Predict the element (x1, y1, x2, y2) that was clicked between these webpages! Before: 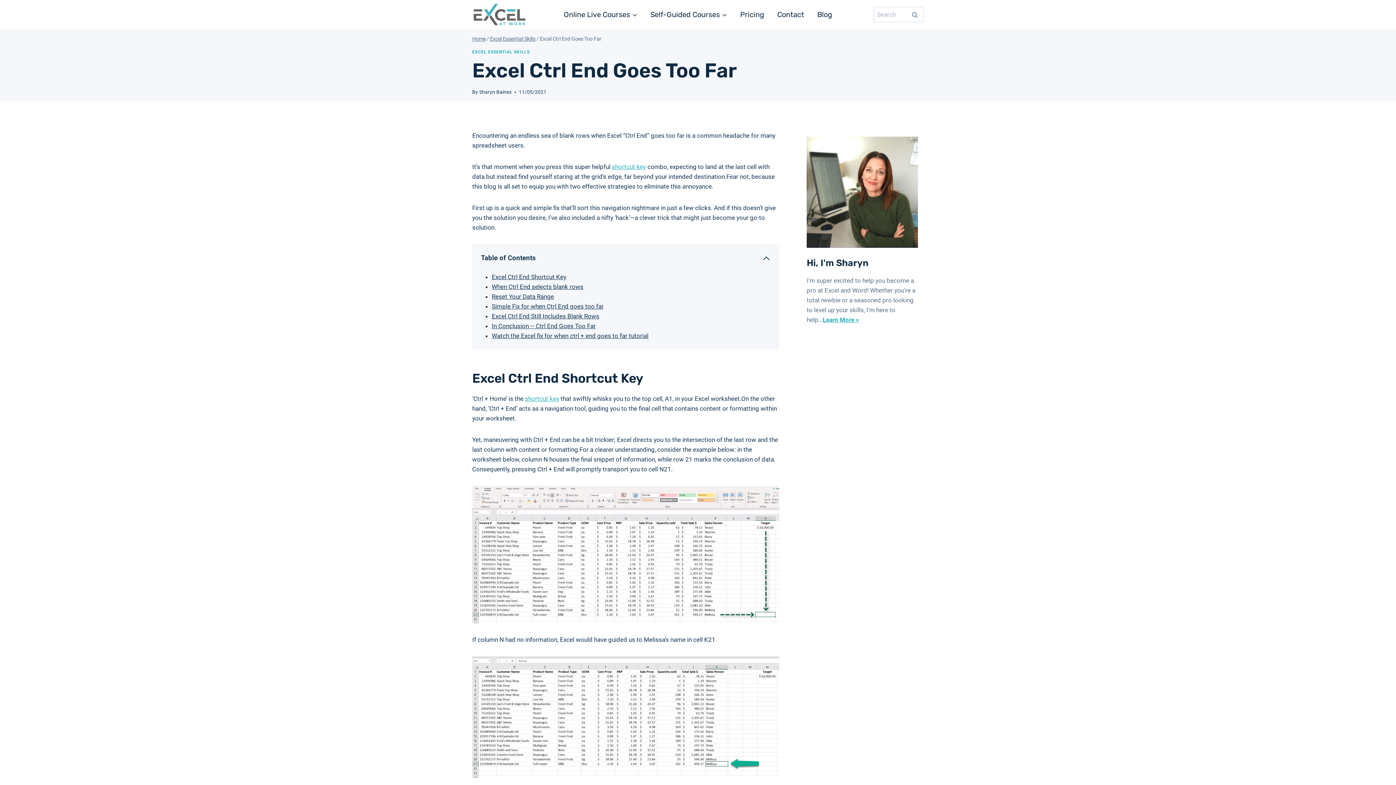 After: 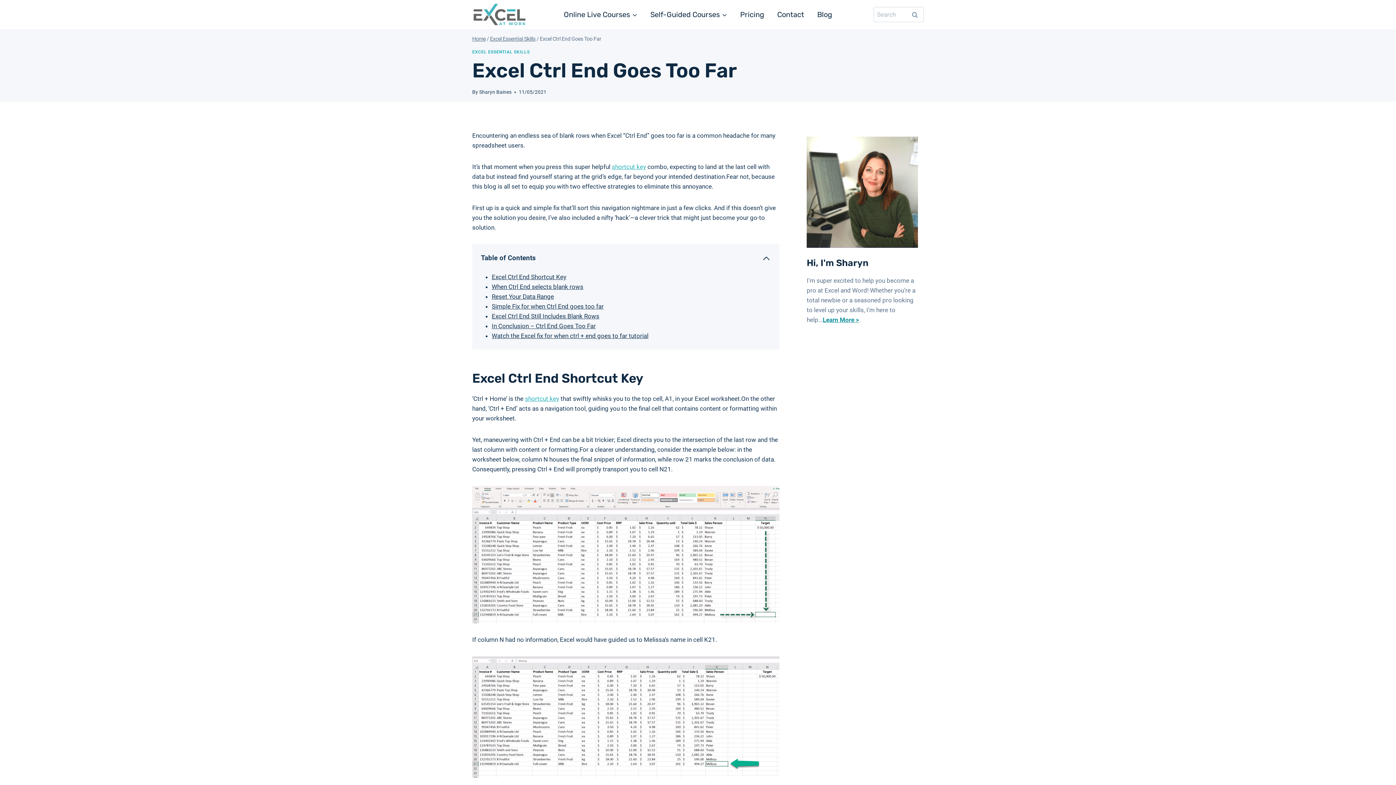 Action: label: Learn More > bbox: (822, 316, 859, 323)